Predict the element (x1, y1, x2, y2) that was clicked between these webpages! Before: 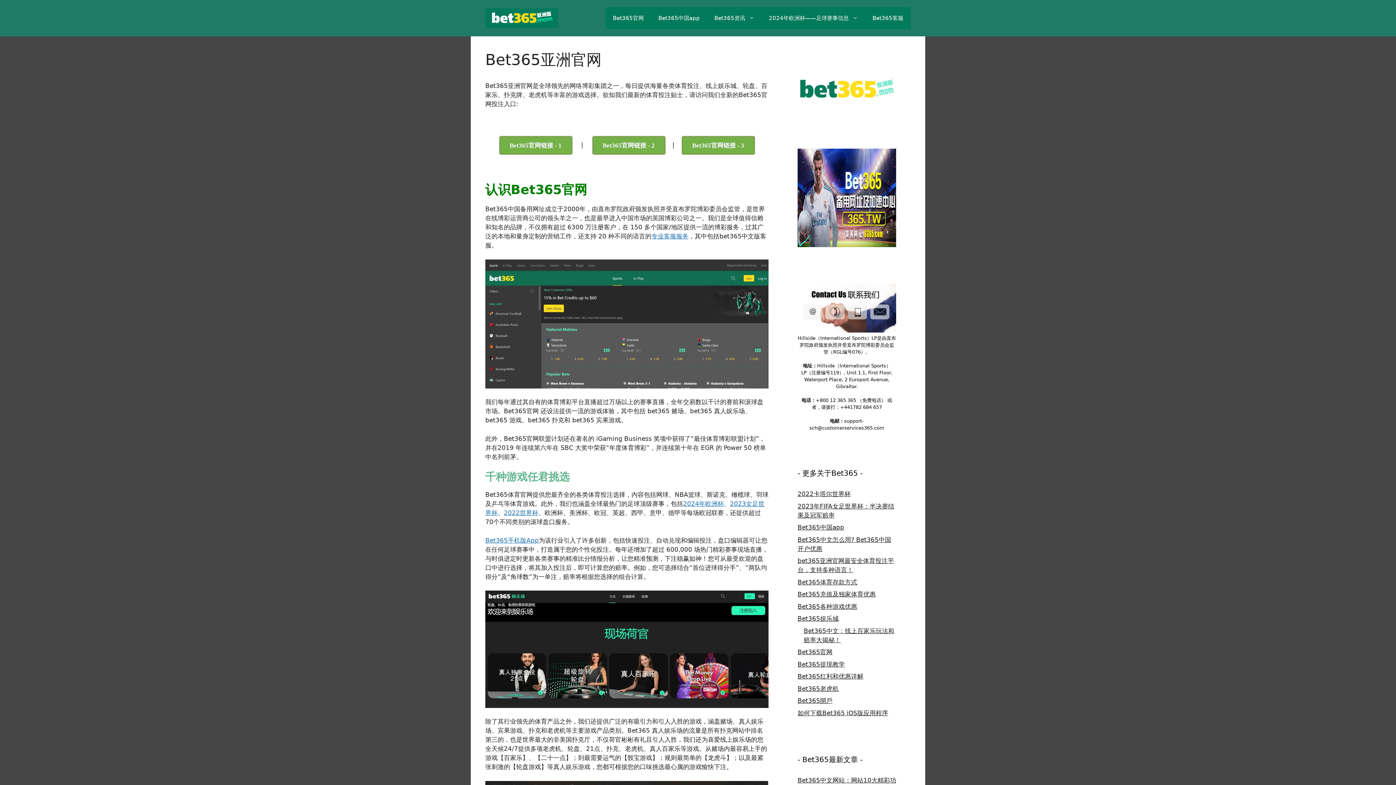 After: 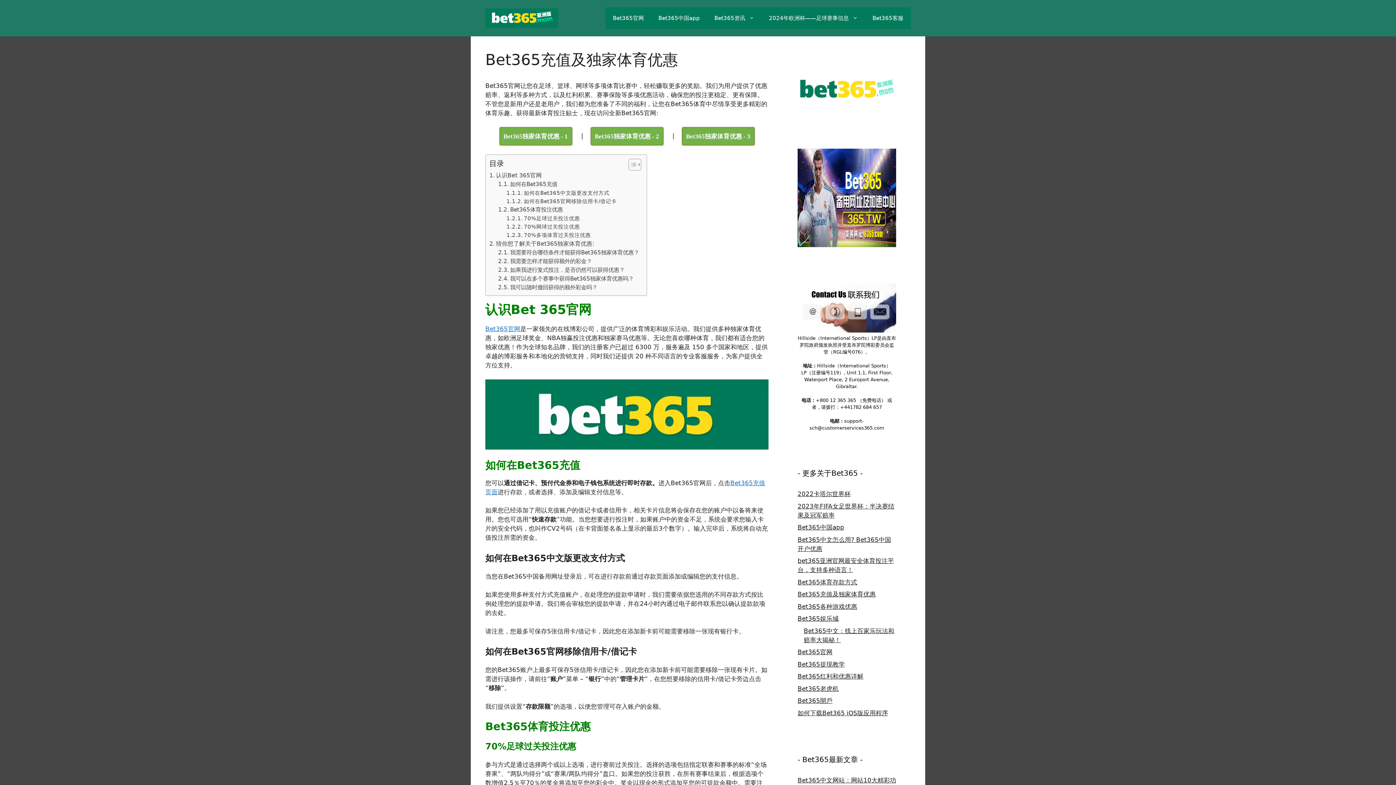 Action: bbox: (797, 590, 876, 598) label: Bet365充值及独家体育优惠